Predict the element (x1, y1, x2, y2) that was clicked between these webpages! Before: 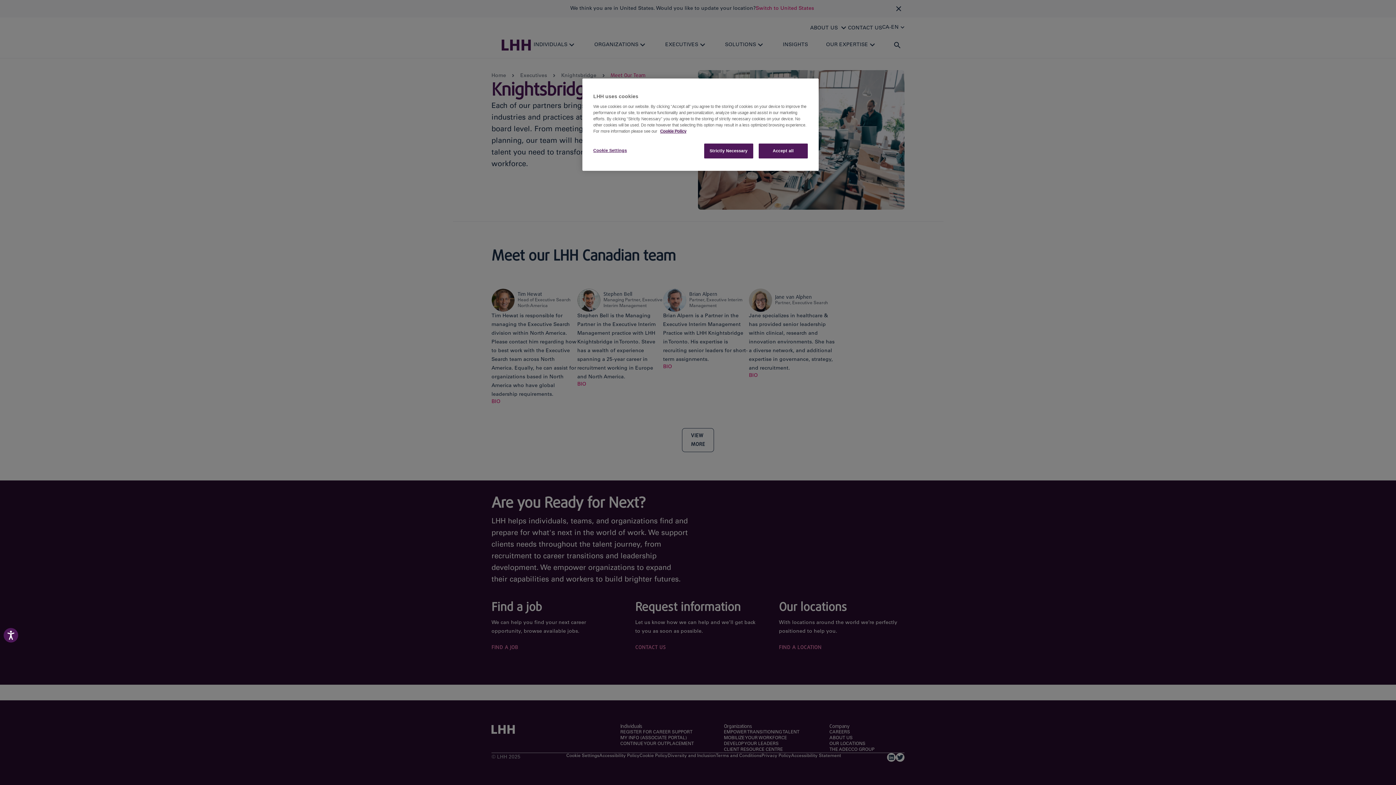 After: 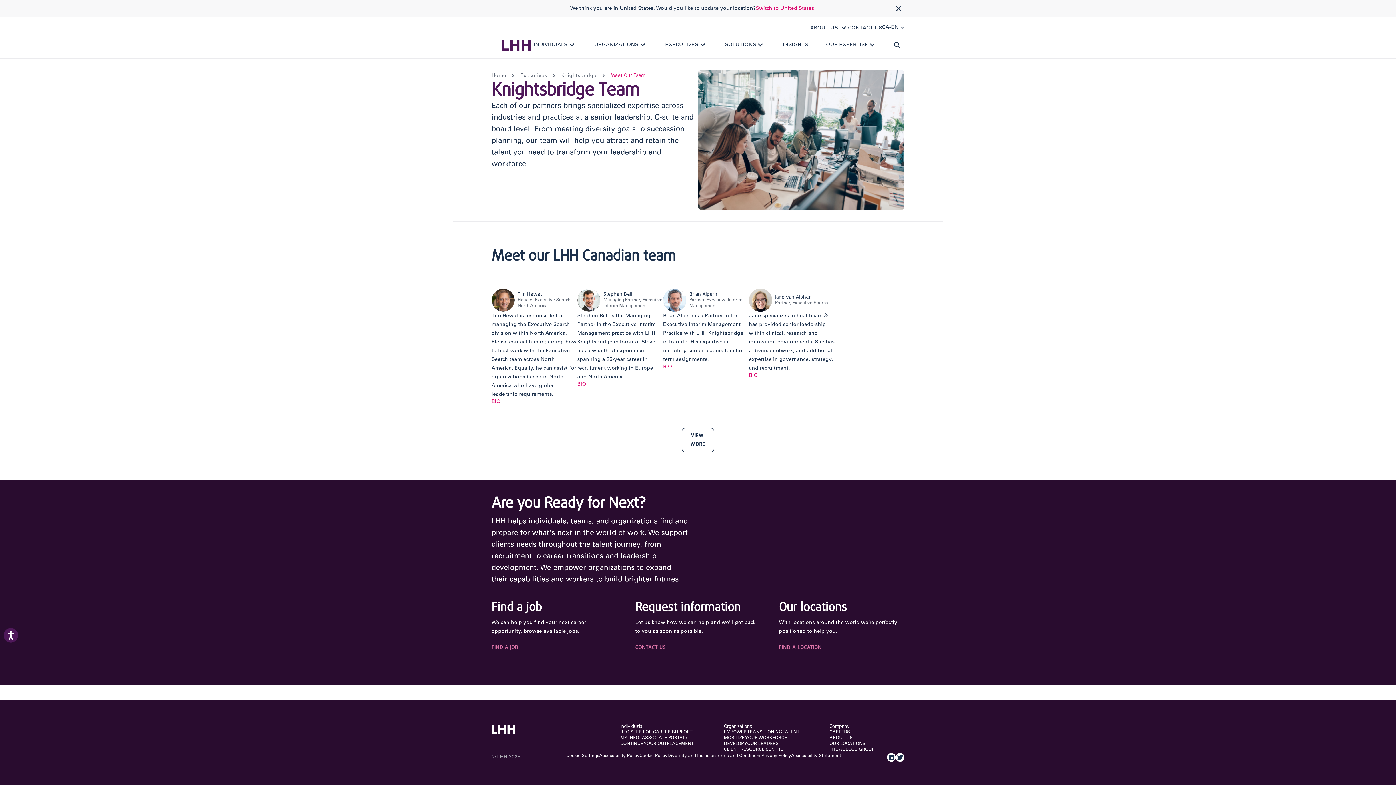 Action: label: Accept all bbox: (758, 143, 808, 158)